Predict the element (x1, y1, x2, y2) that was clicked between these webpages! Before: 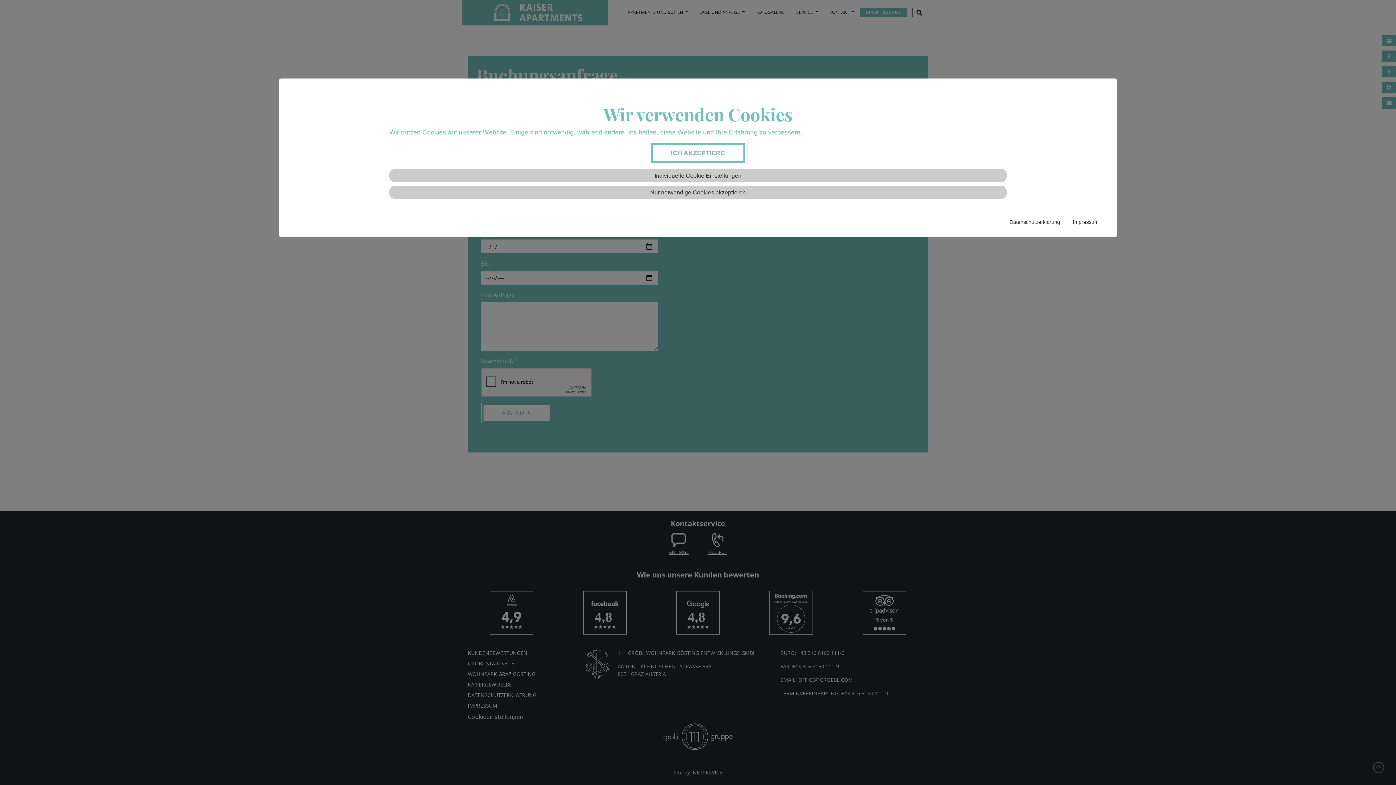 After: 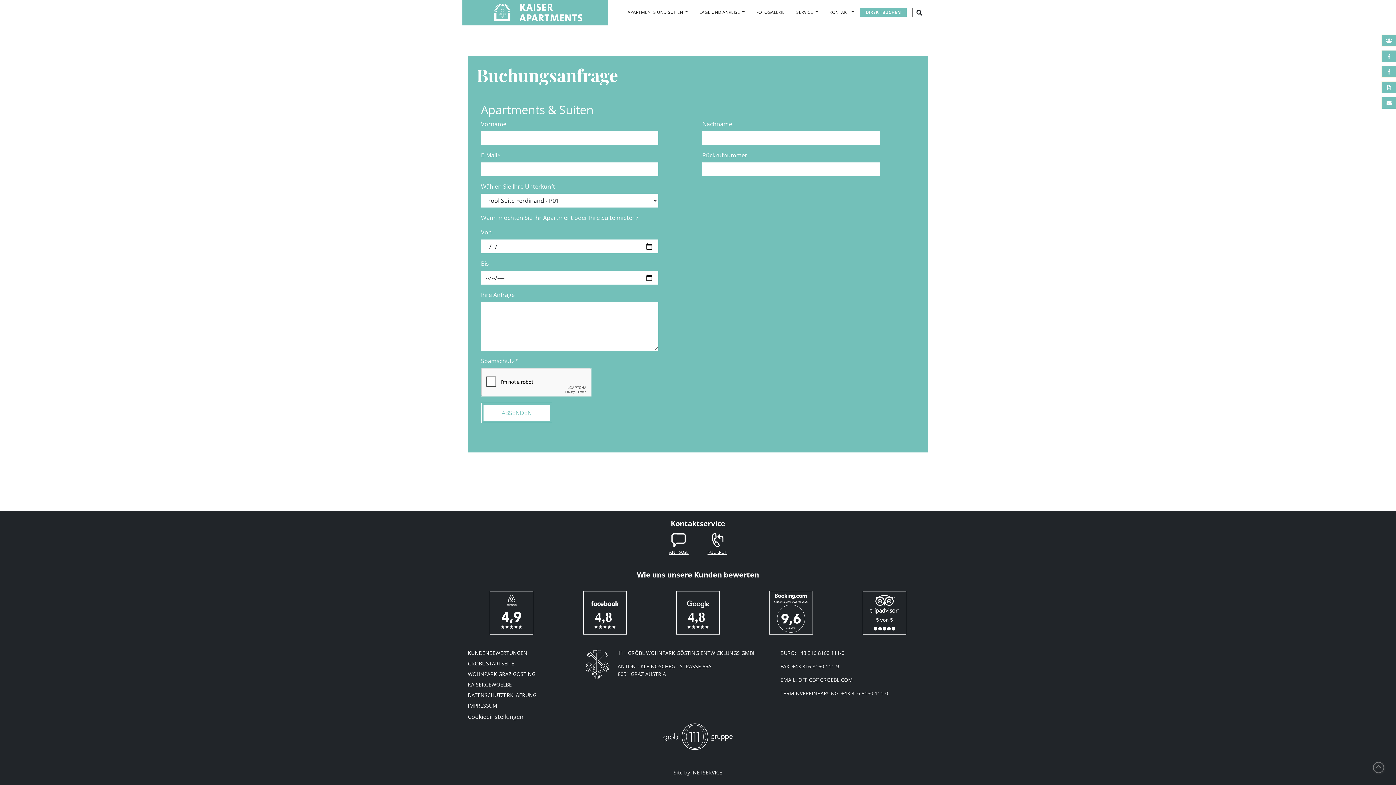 Action: label: ICH AKZEPTIERE bbox: (651, 142, 745, 163)